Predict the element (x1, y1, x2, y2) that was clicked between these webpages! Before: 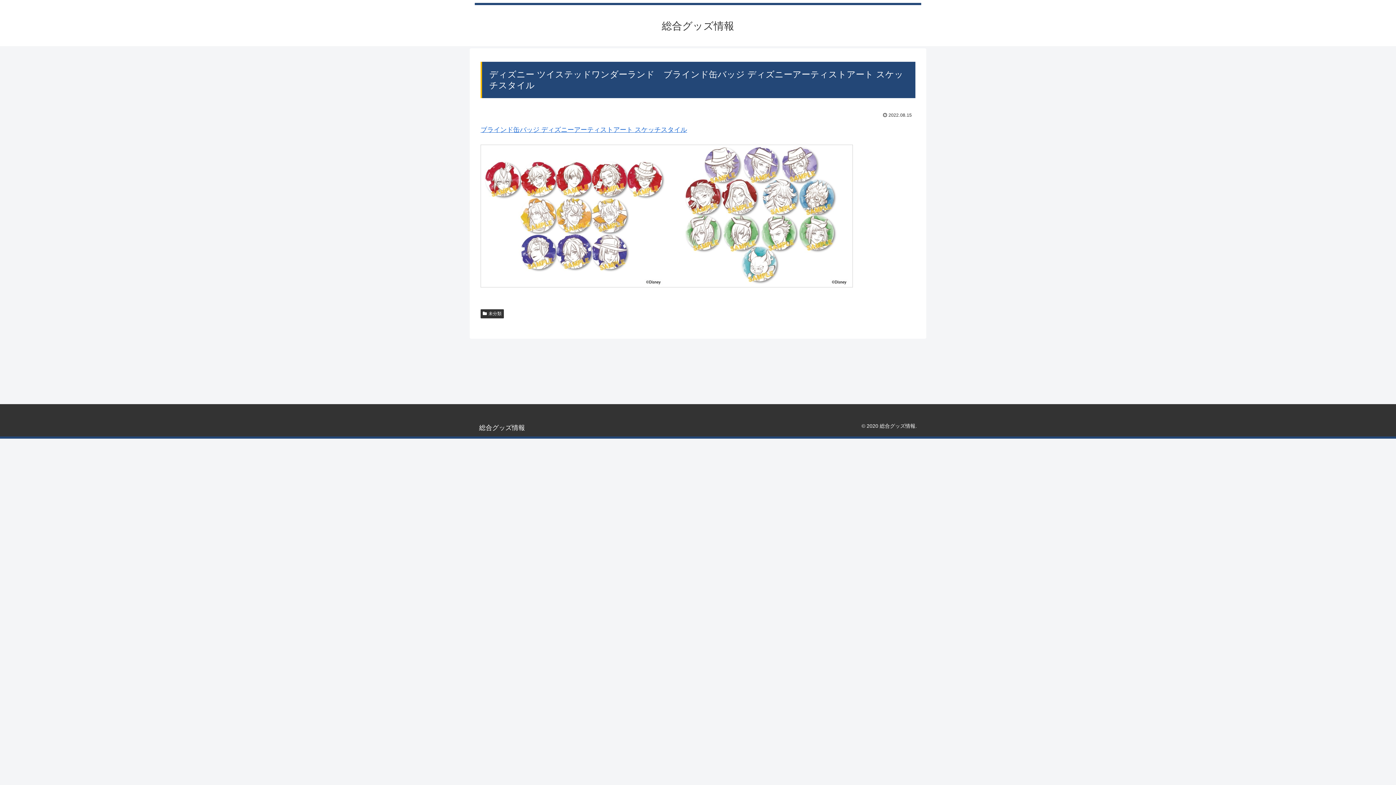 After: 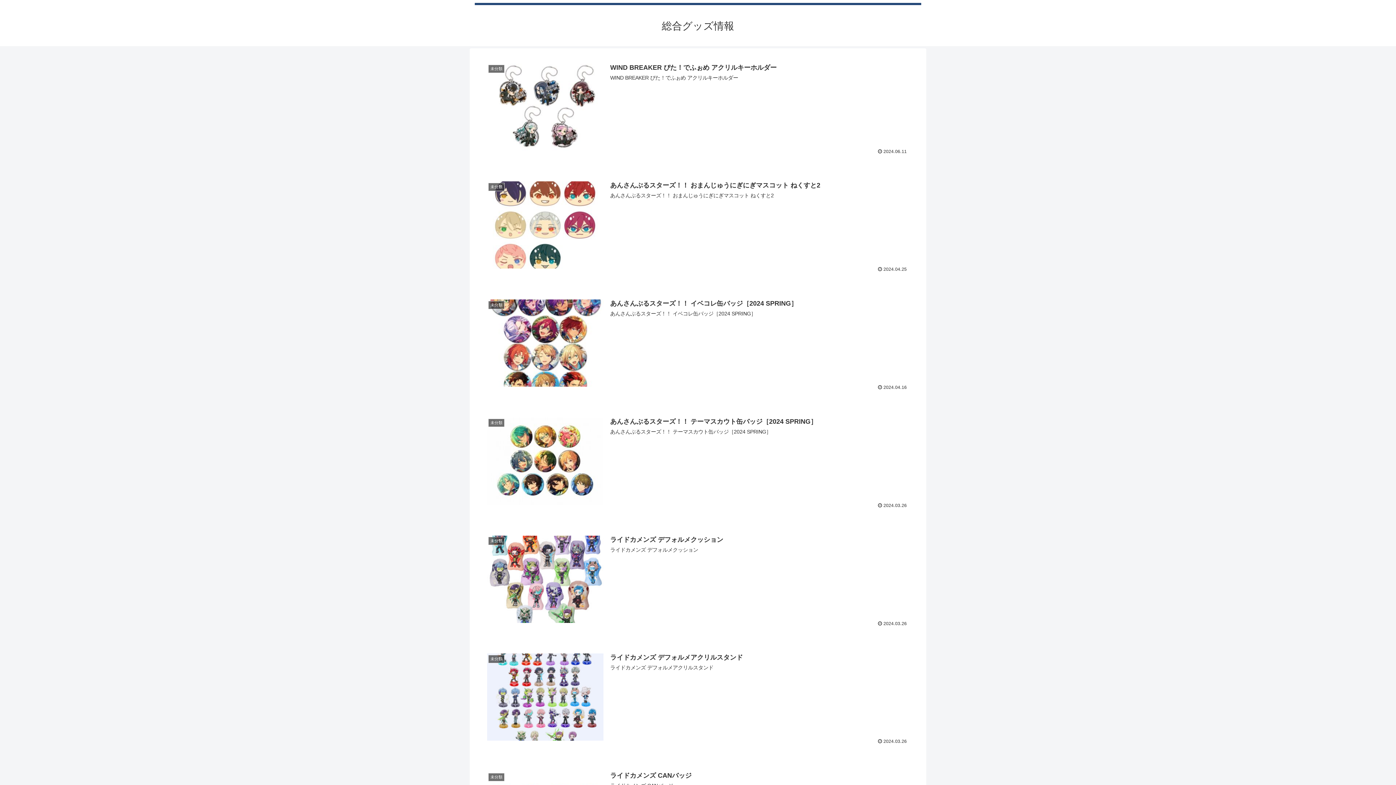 Action: label: 総合グッズ情報 bbox: (472, 425, 525, 431)